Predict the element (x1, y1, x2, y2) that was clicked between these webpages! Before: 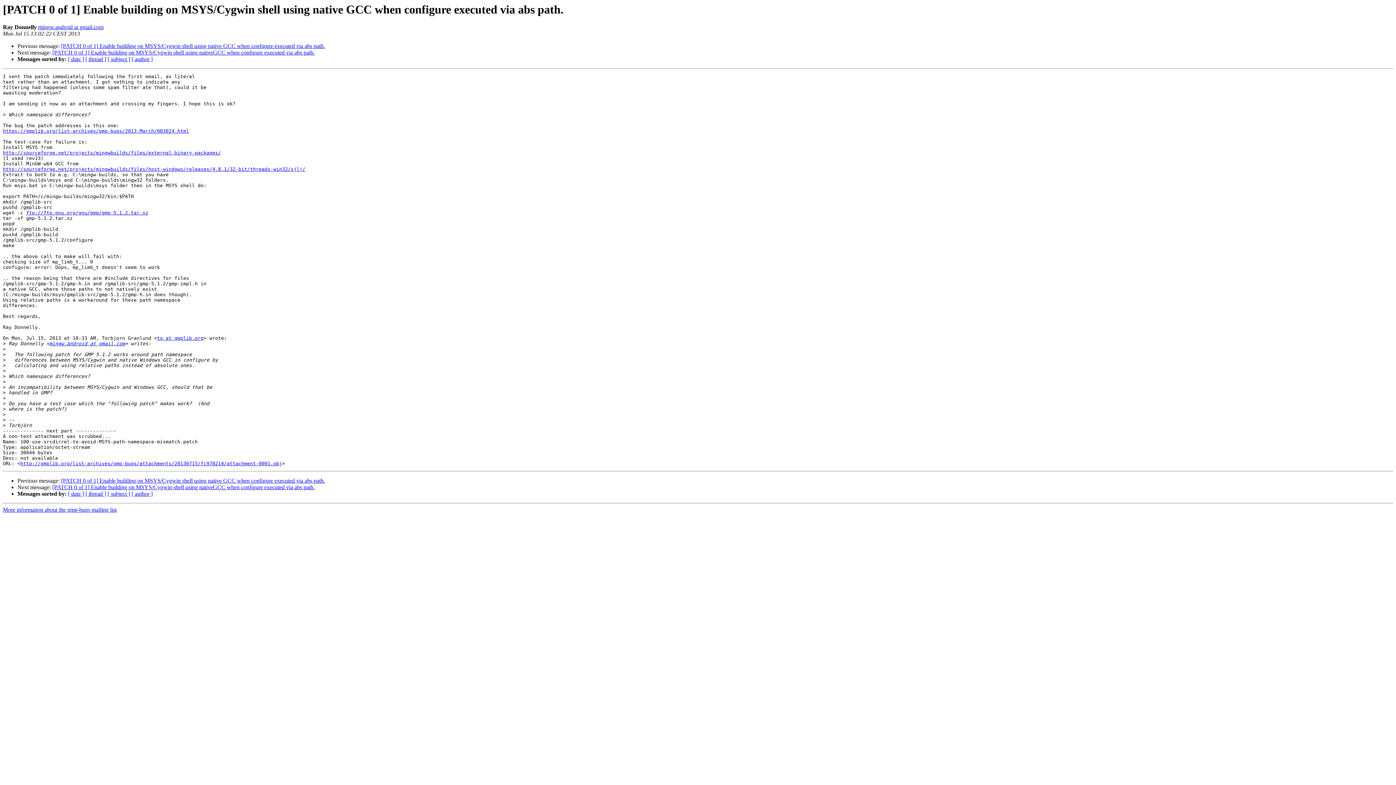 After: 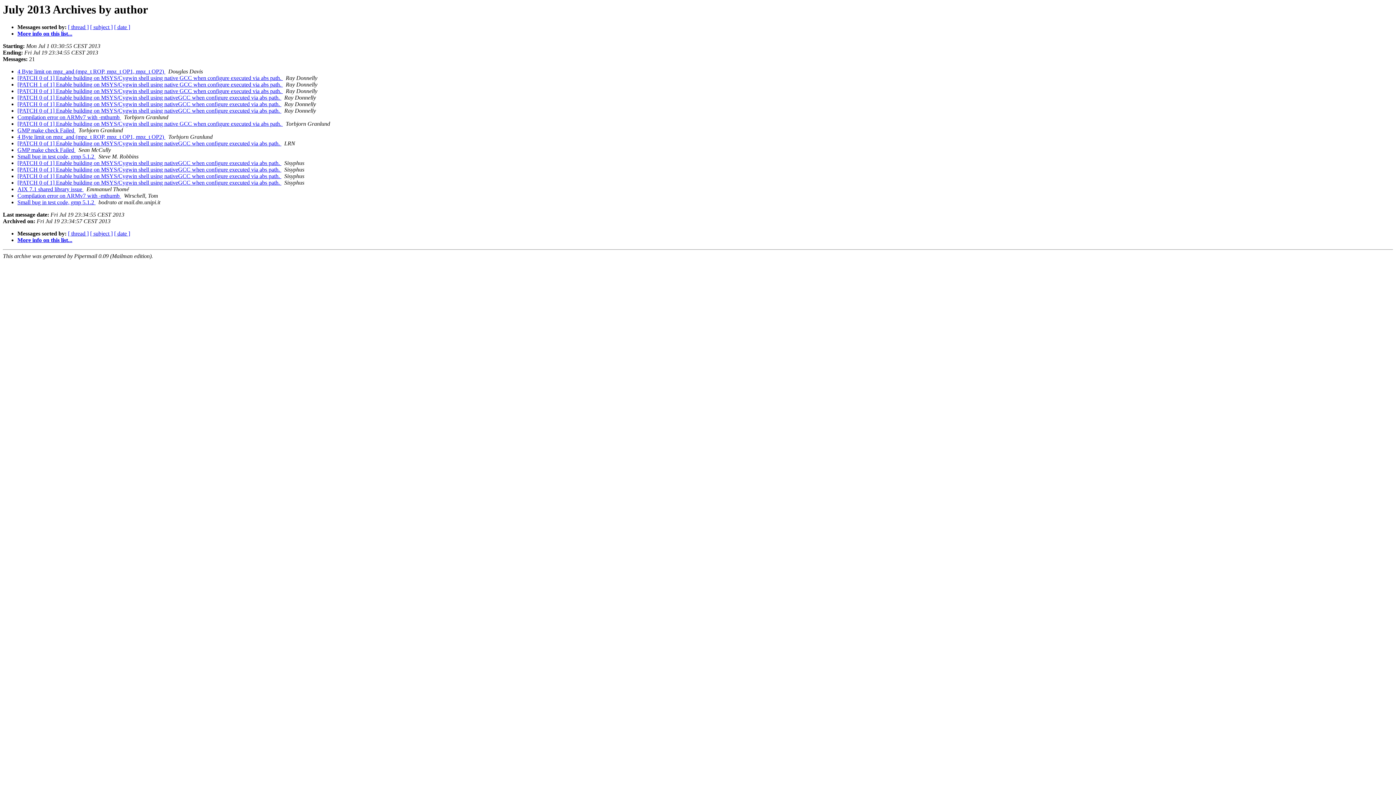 Action: label: [ author ] bbox: (131, 491, 152, 497)